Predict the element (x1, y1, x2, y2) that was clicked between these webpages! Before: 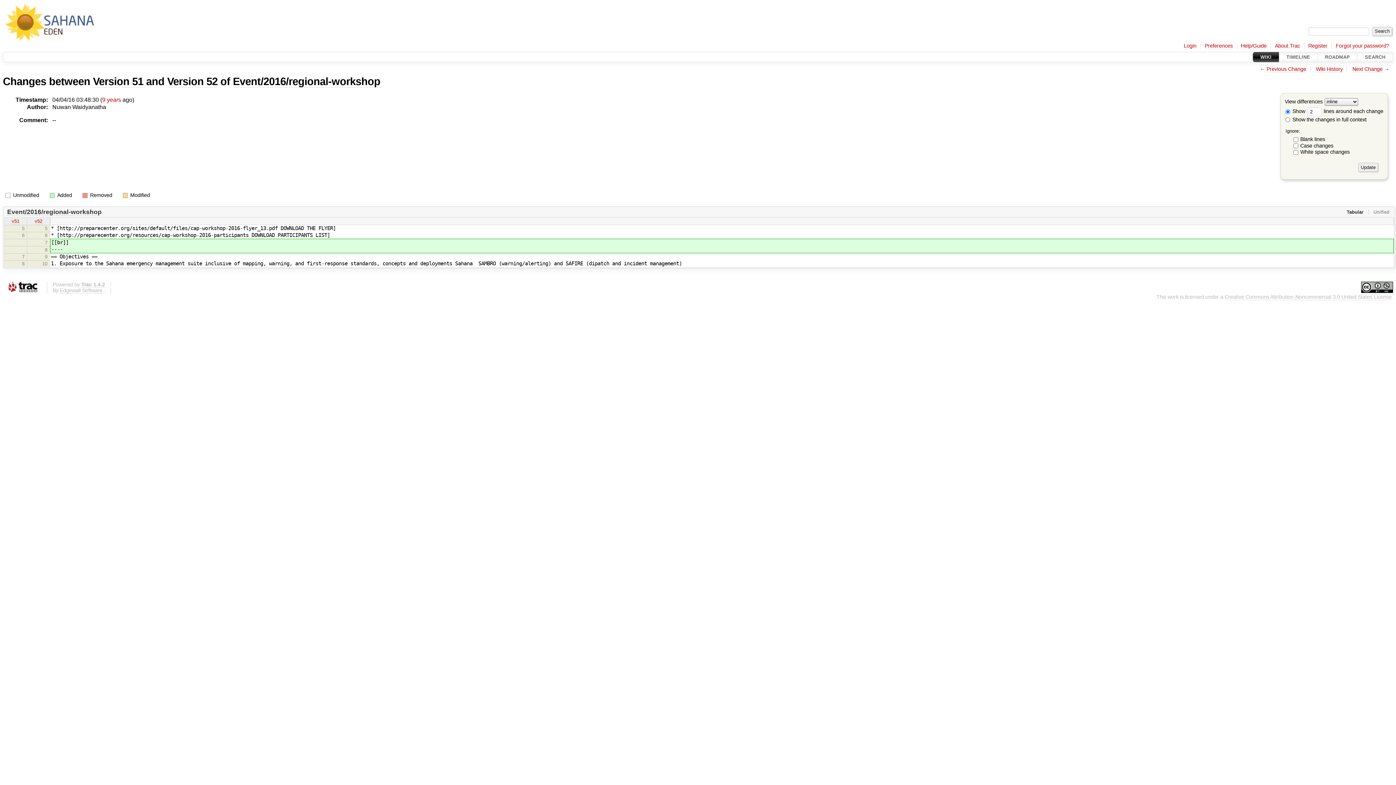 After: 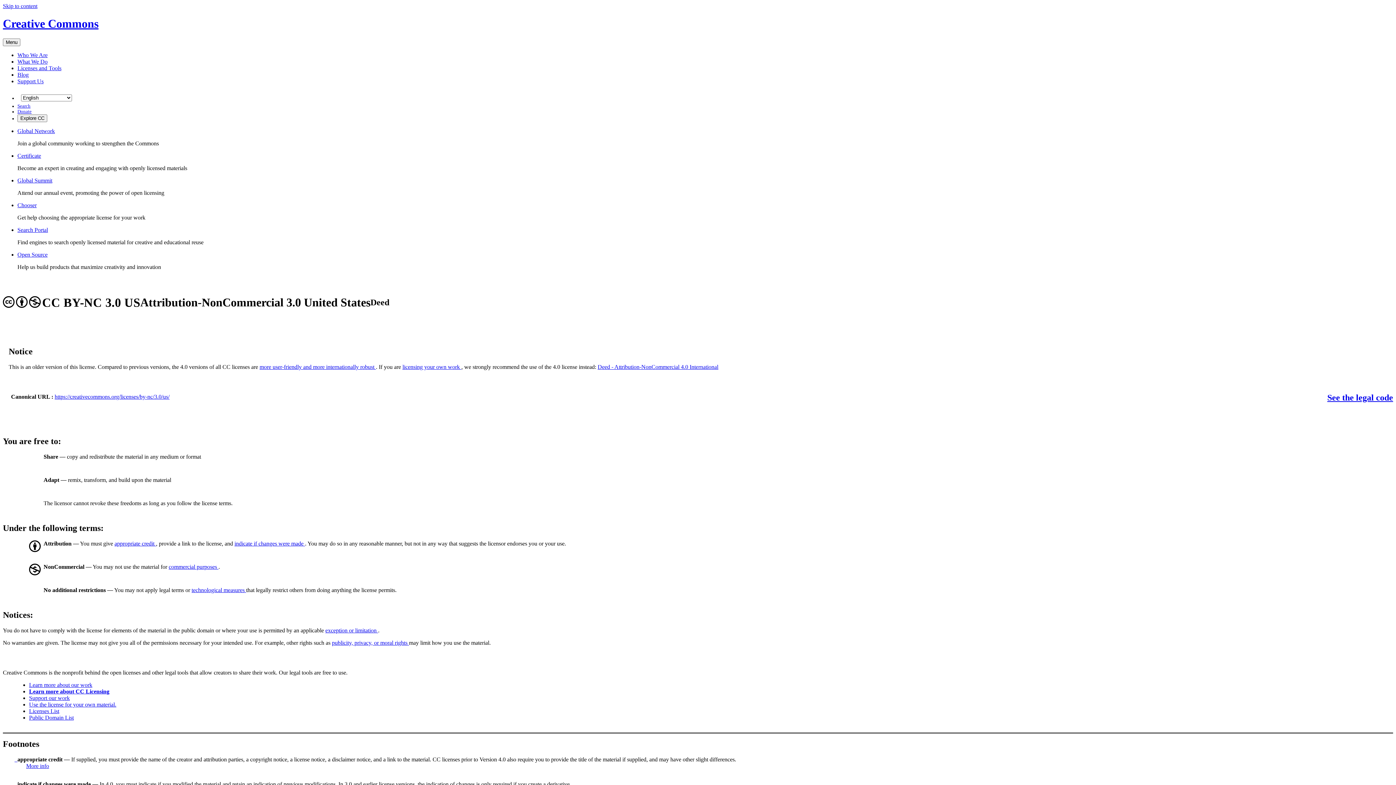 Action: label: Creative Commons Attribution-Noncommercial 3.0 United States License bbox: (1225, 294, 1392, 300)